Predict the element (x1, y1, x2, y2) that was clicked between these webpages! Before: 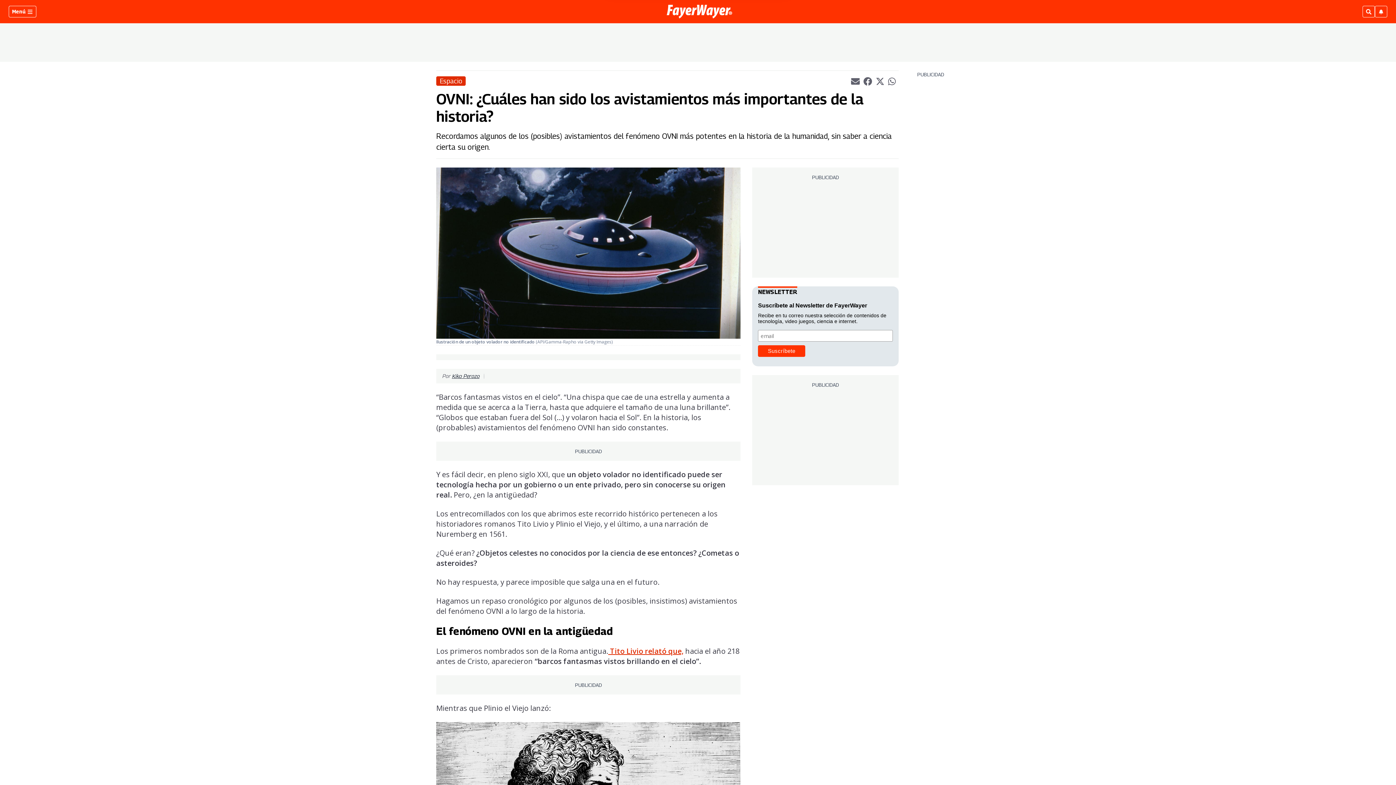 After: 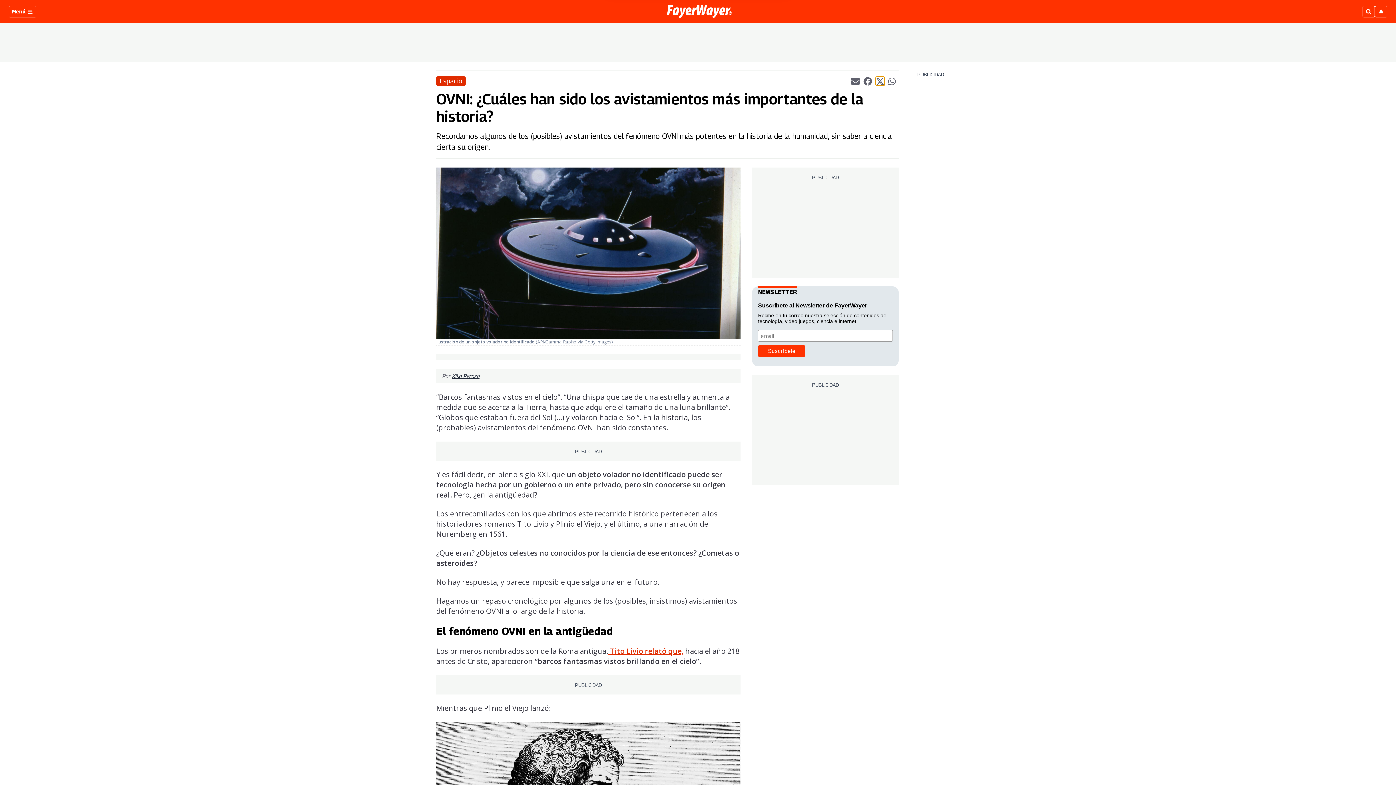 Action: label: Compartir el artículo actual mediante Twitter bbox: (875, 76, 884, 85)